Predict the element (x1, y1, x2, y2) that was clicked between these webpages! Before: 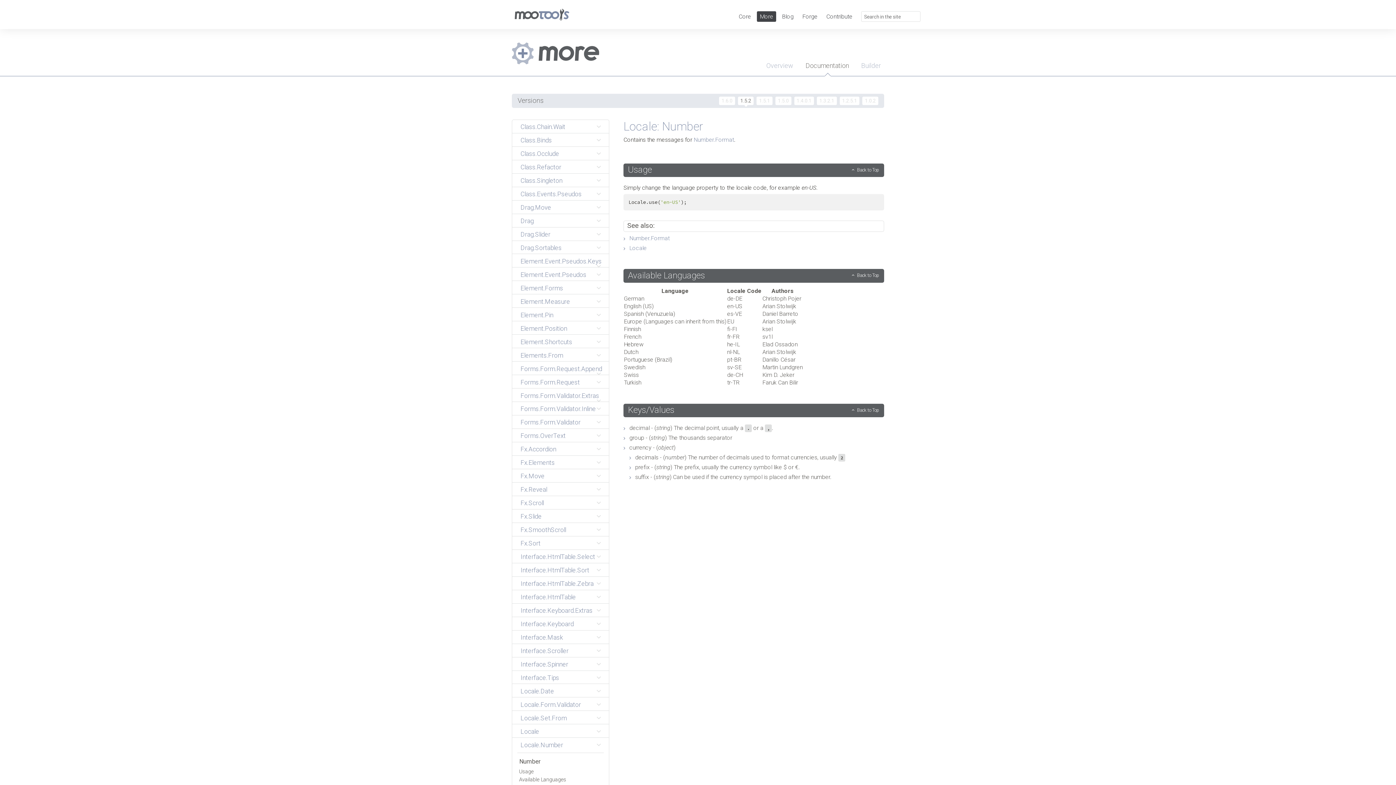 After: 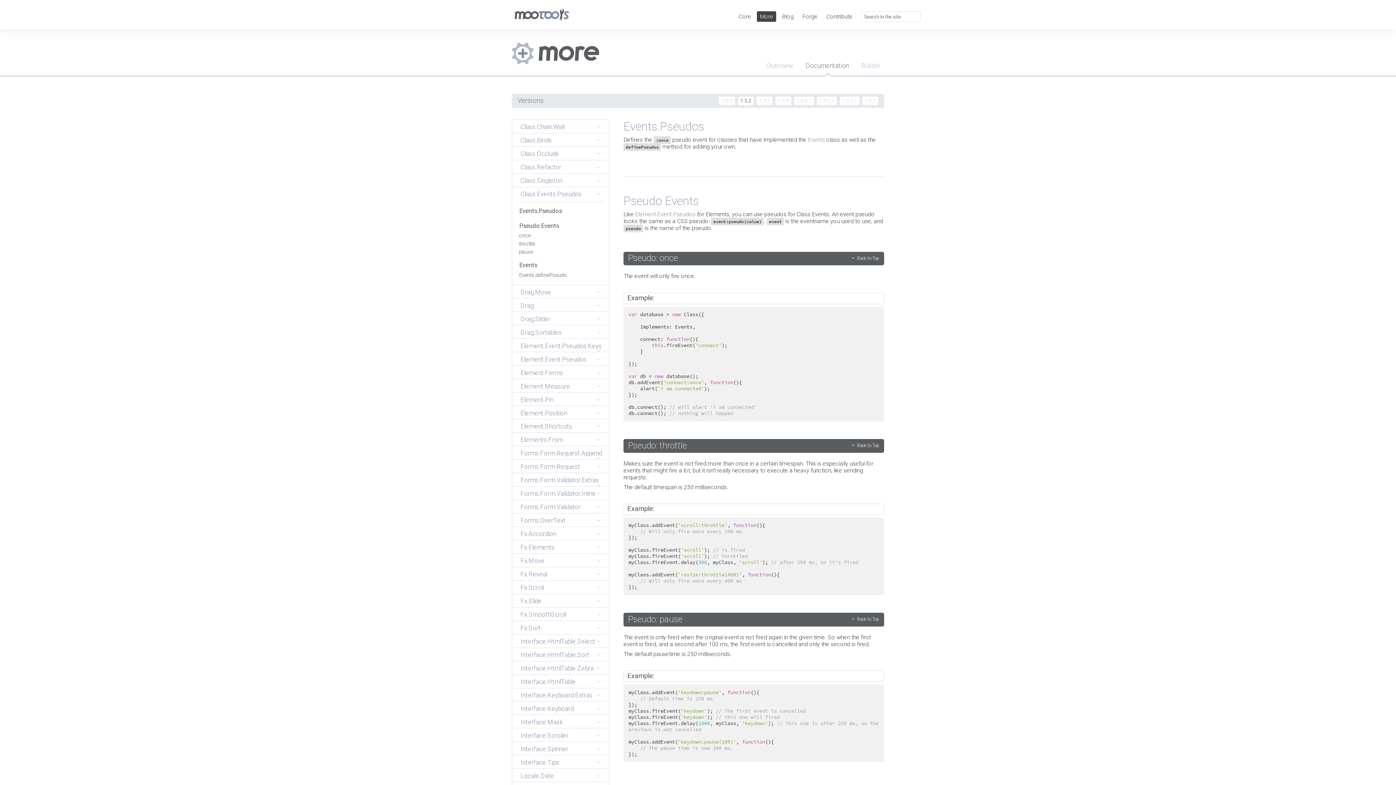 Action: label: Class.Events.Pseudos bbox: (517, 189, 603, 198)